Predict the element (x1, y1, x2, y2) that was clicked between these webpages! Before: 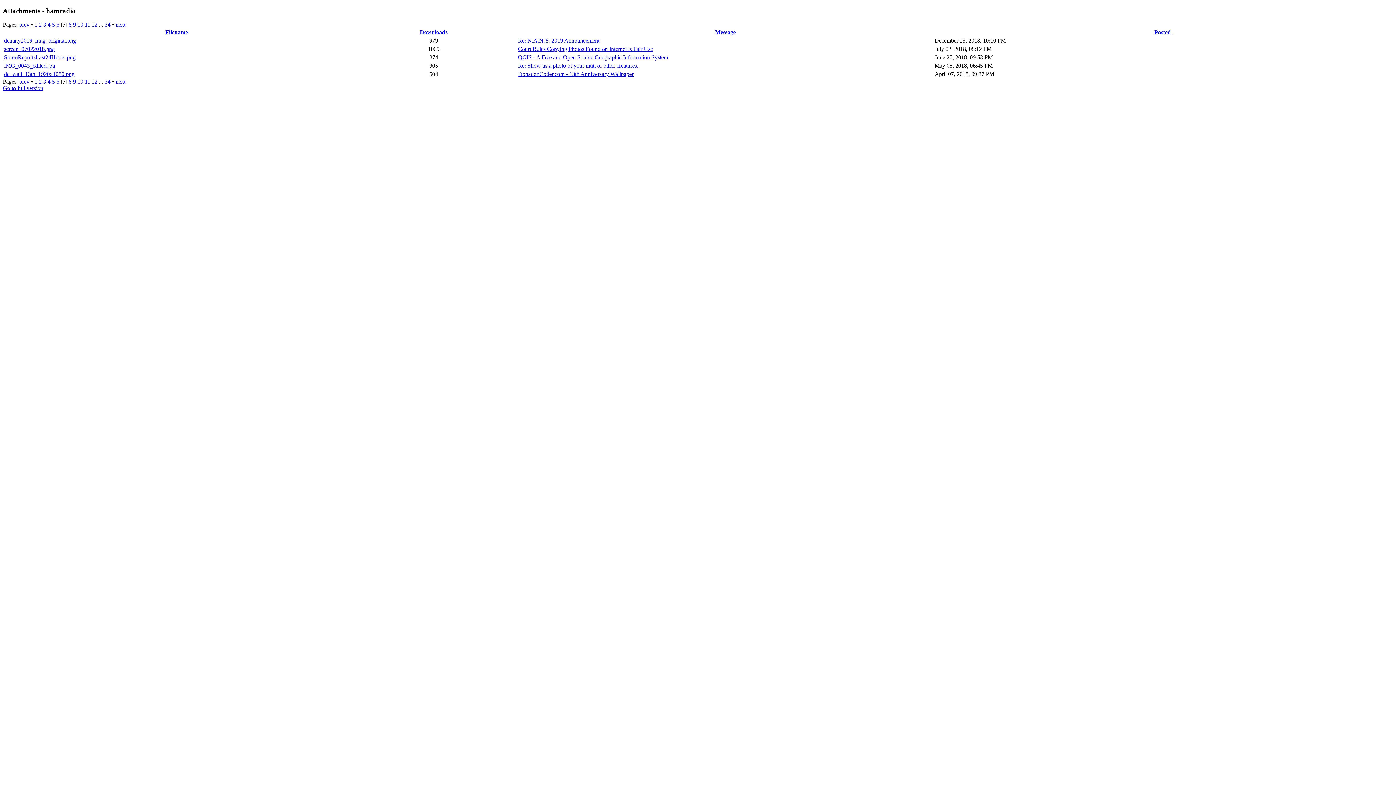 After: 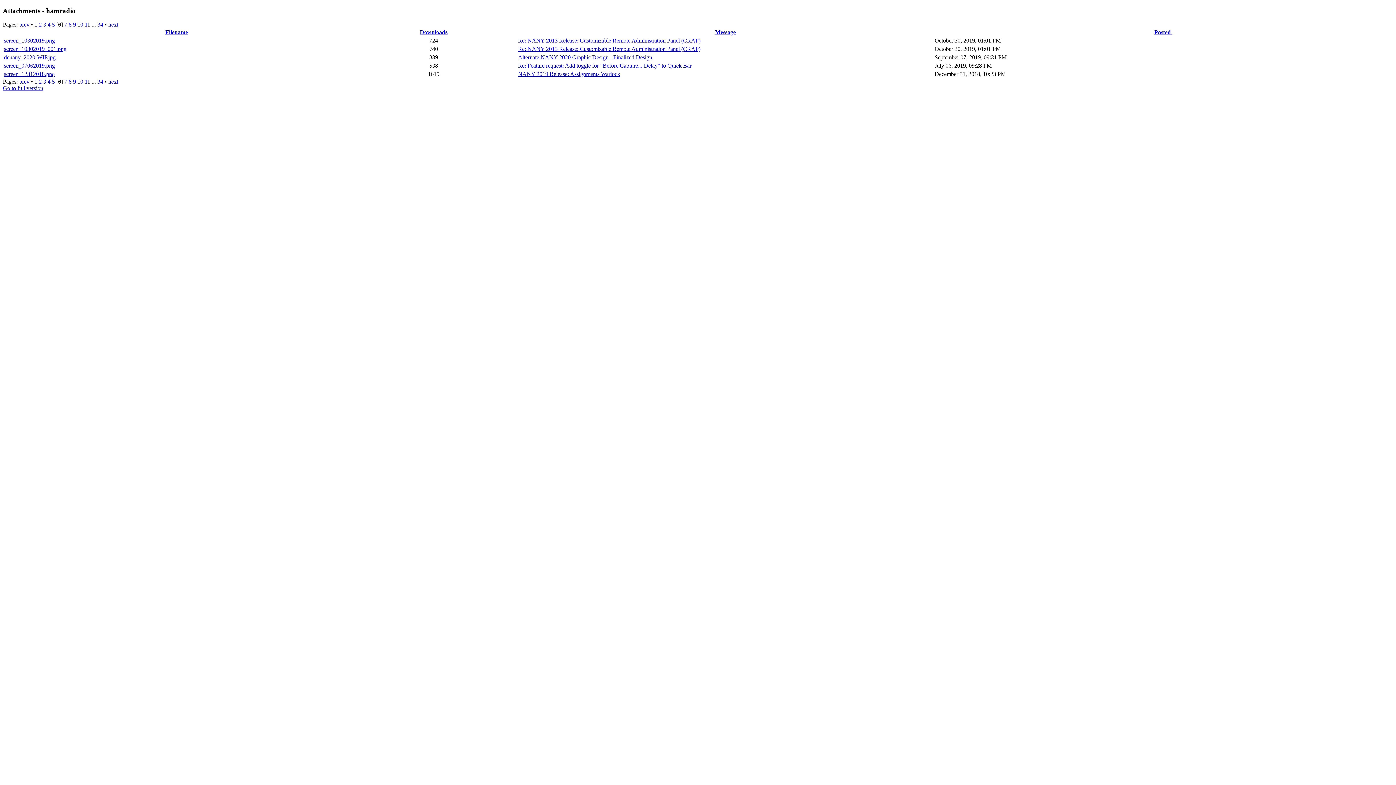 Action: bbox: (56, 21, 59, 27) label: 6